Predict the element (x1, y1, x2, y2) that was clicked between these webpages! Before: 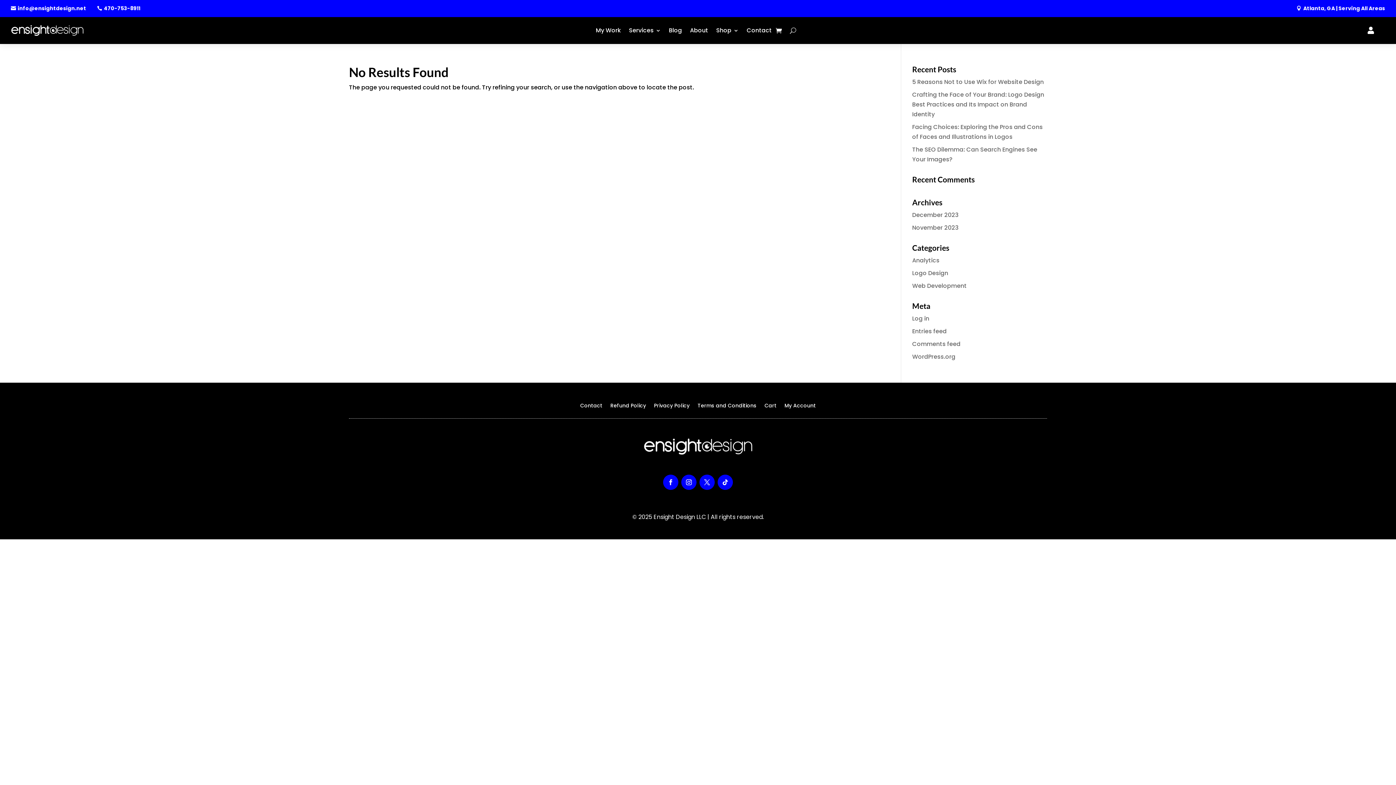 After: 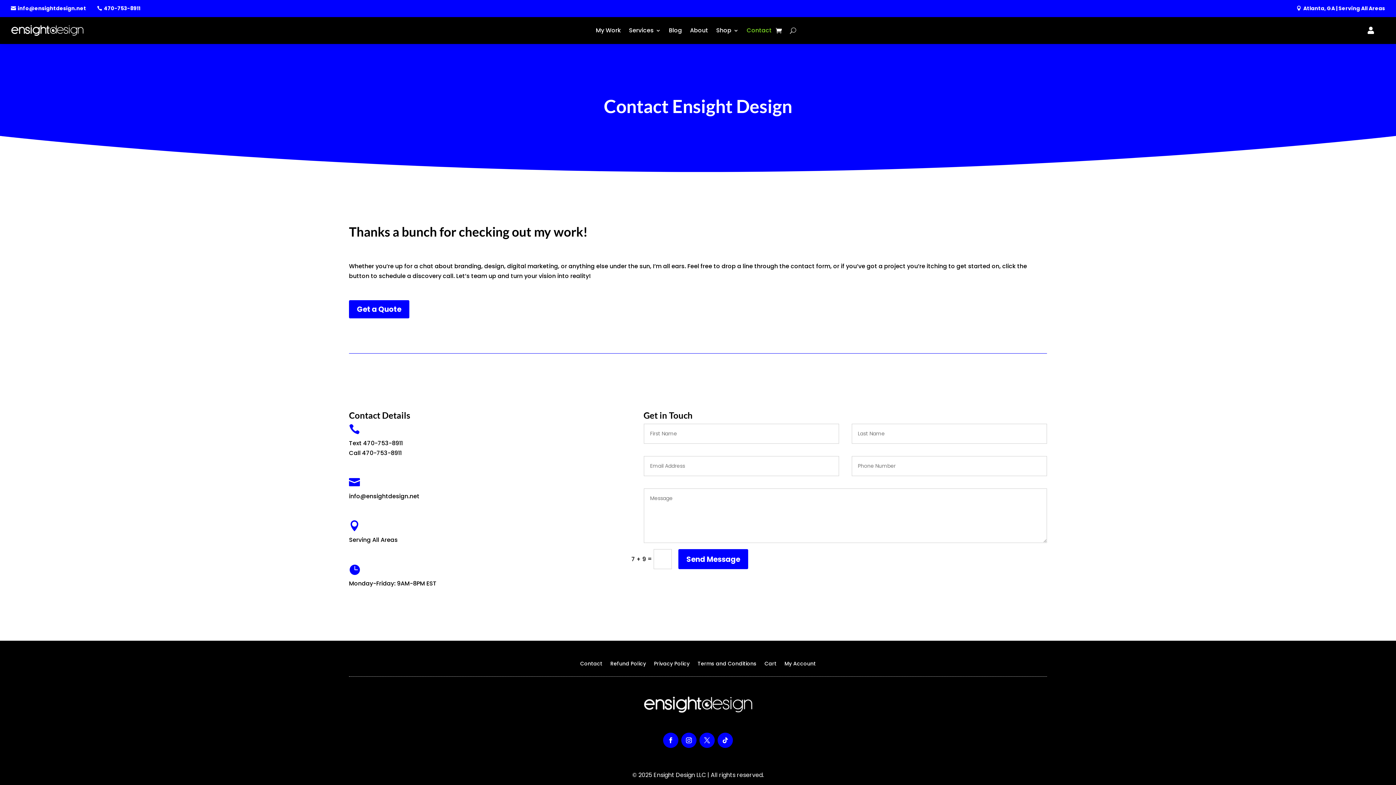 Action: bbox: (580, 403, 602, 411) label: Contact